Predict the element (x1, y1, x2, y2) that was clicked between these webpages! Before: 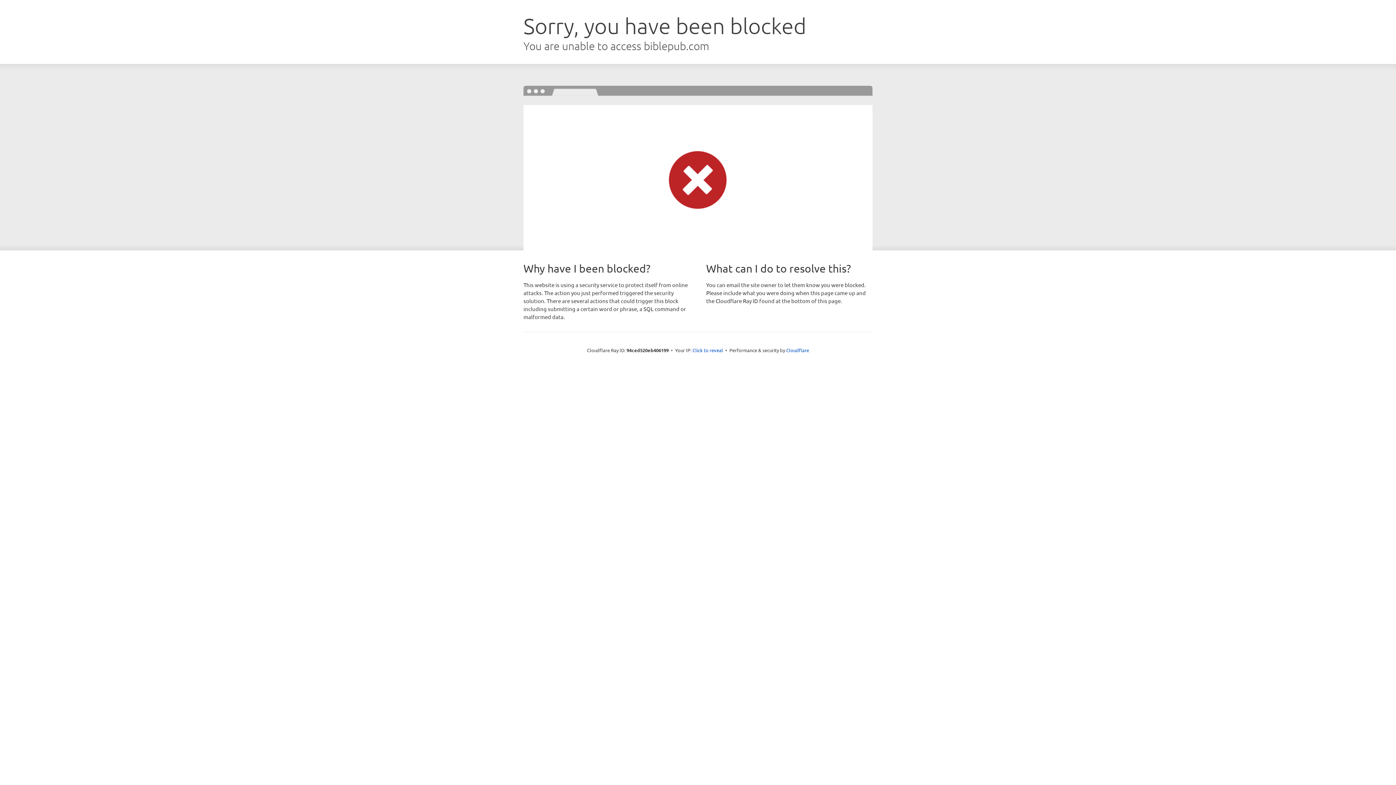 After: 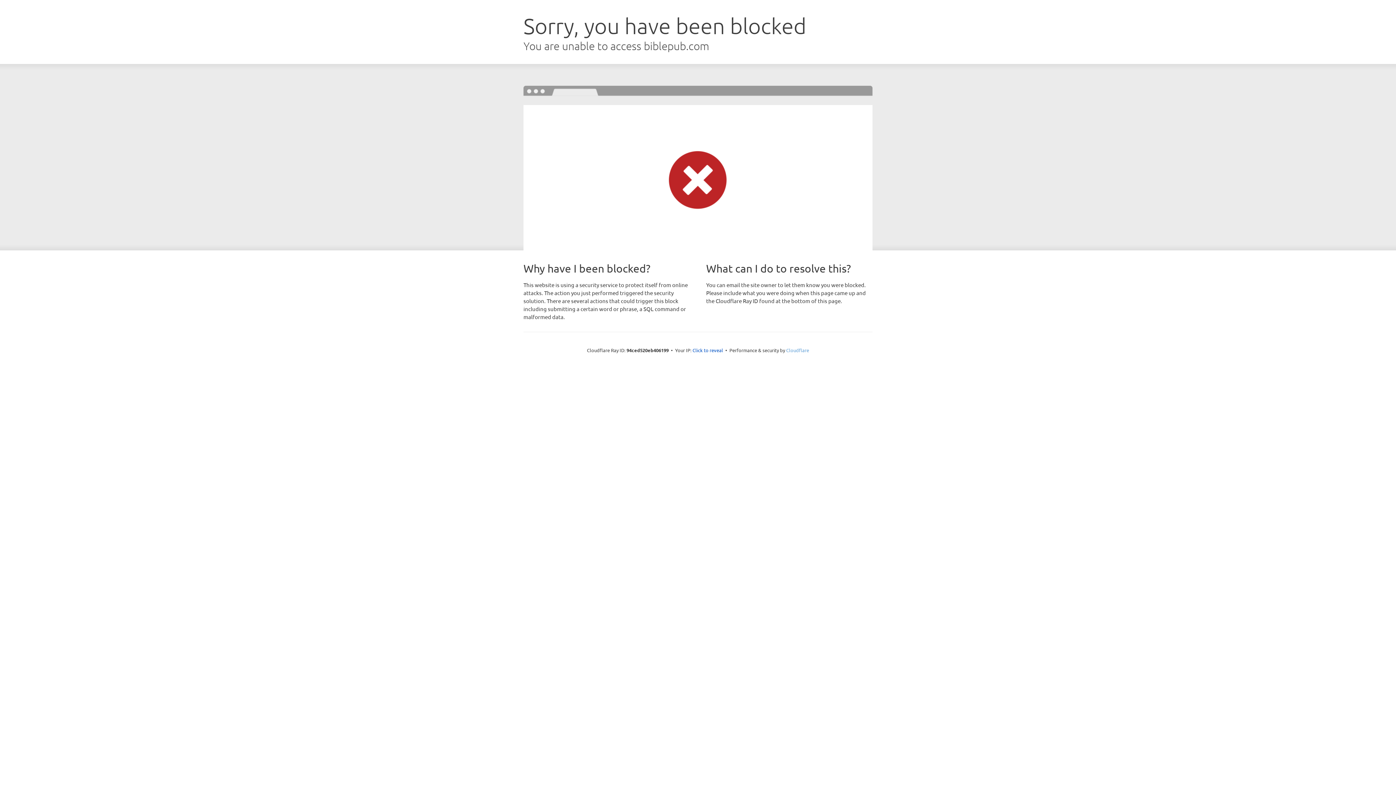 Action: bbox: (786, 347, 809, 353) label: Cloudflare